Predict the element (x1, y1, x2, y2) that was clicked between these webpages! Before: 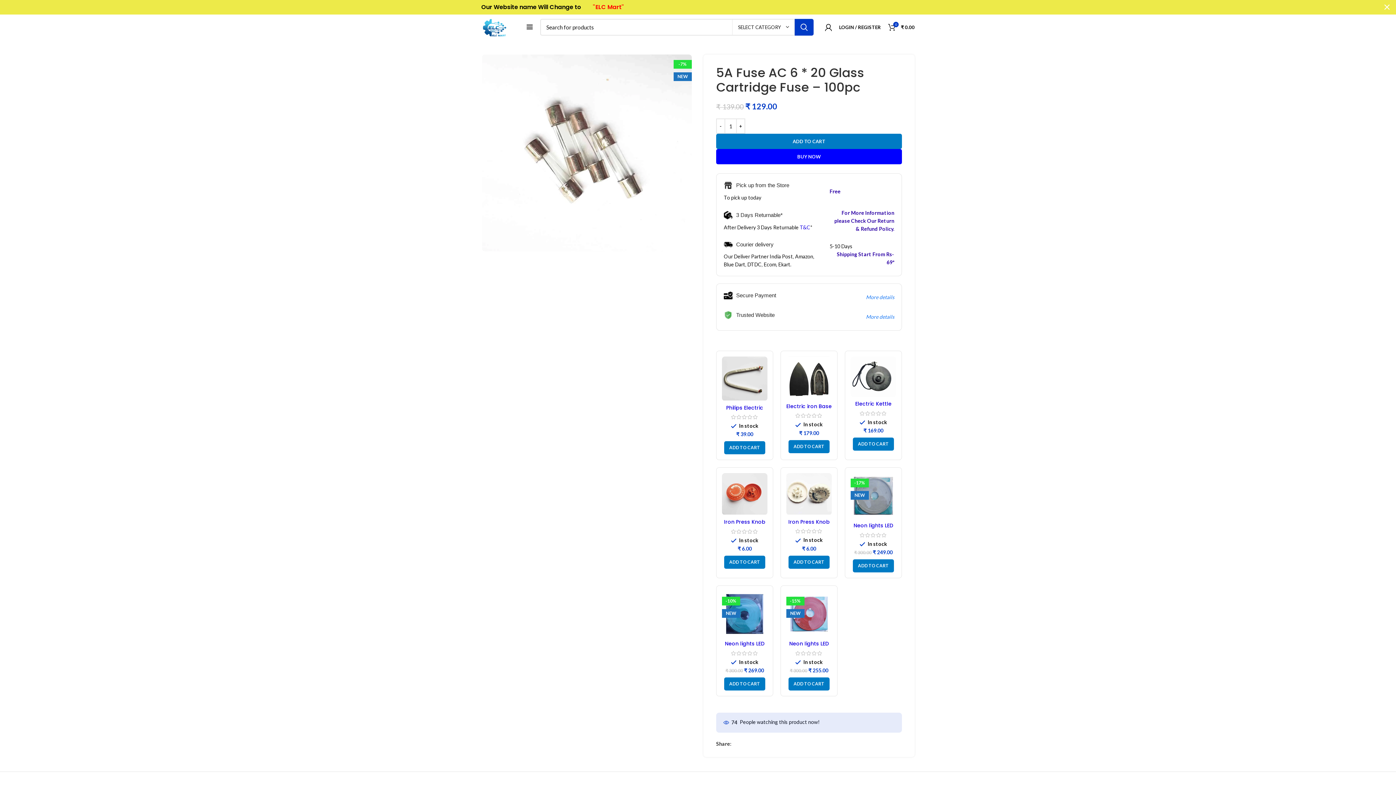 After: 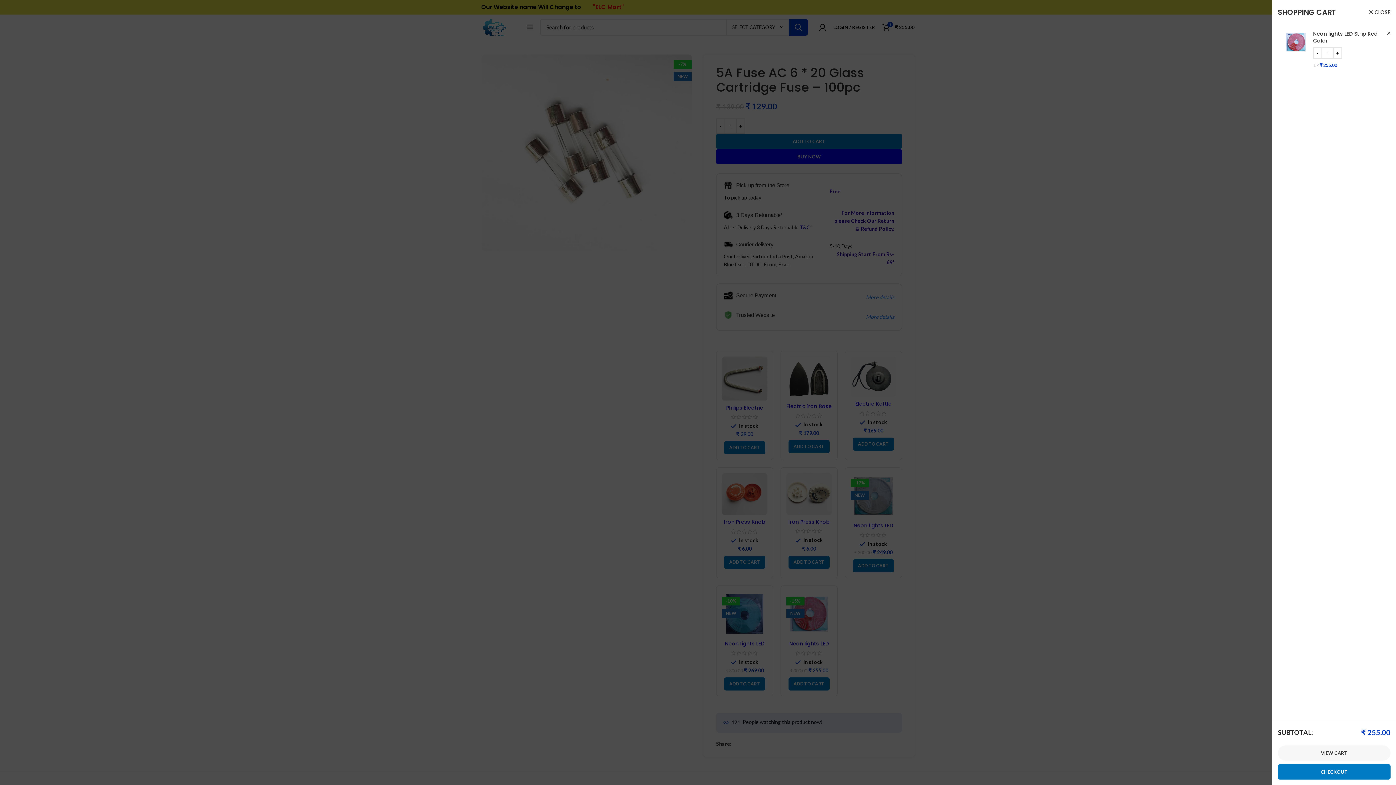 Action: label: Add to cart: “Neon lights LED Strip Red Color” bbox: (788, 677, 829, 690)